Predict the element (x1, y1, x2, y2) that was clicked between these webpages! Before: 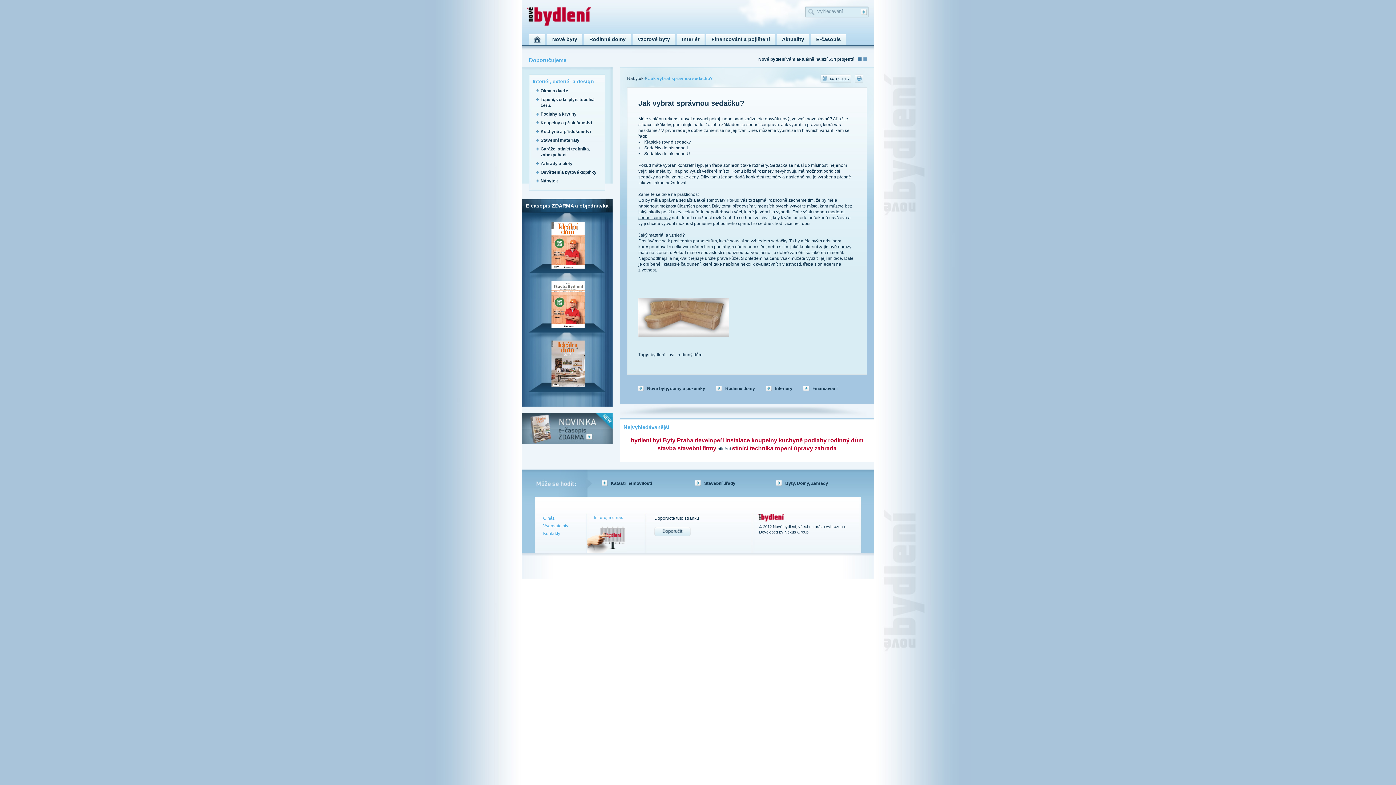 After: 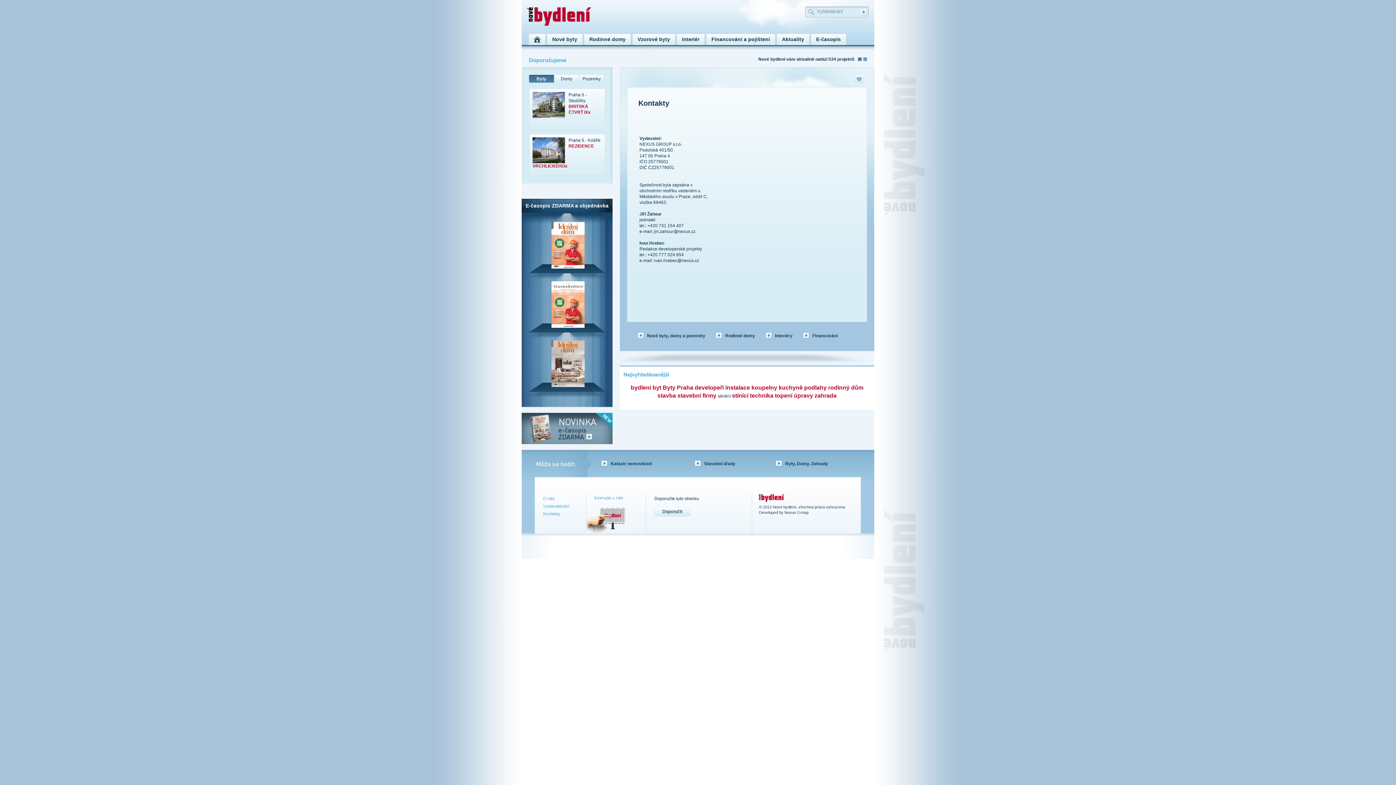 Action: label: Kontakty bbox: (543, 531, 560, 536)